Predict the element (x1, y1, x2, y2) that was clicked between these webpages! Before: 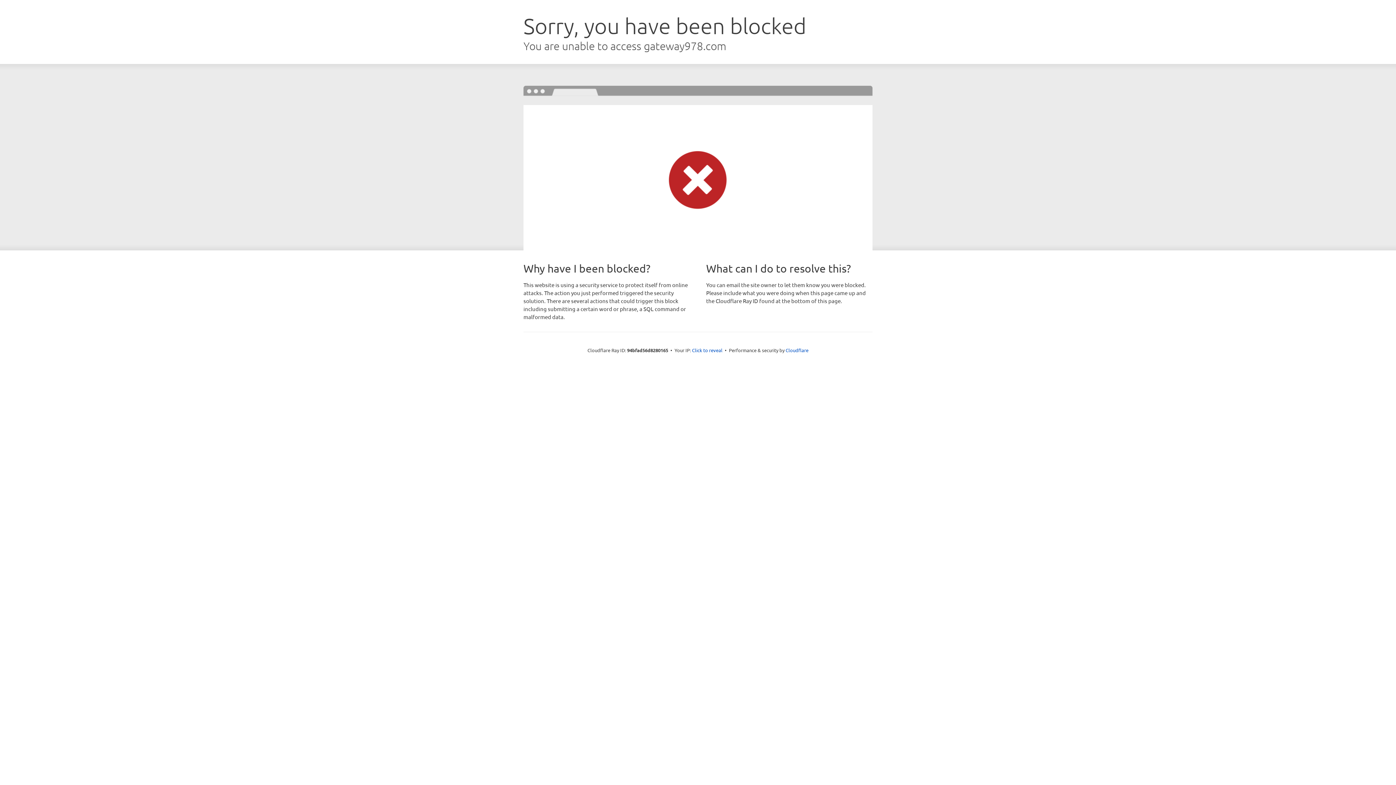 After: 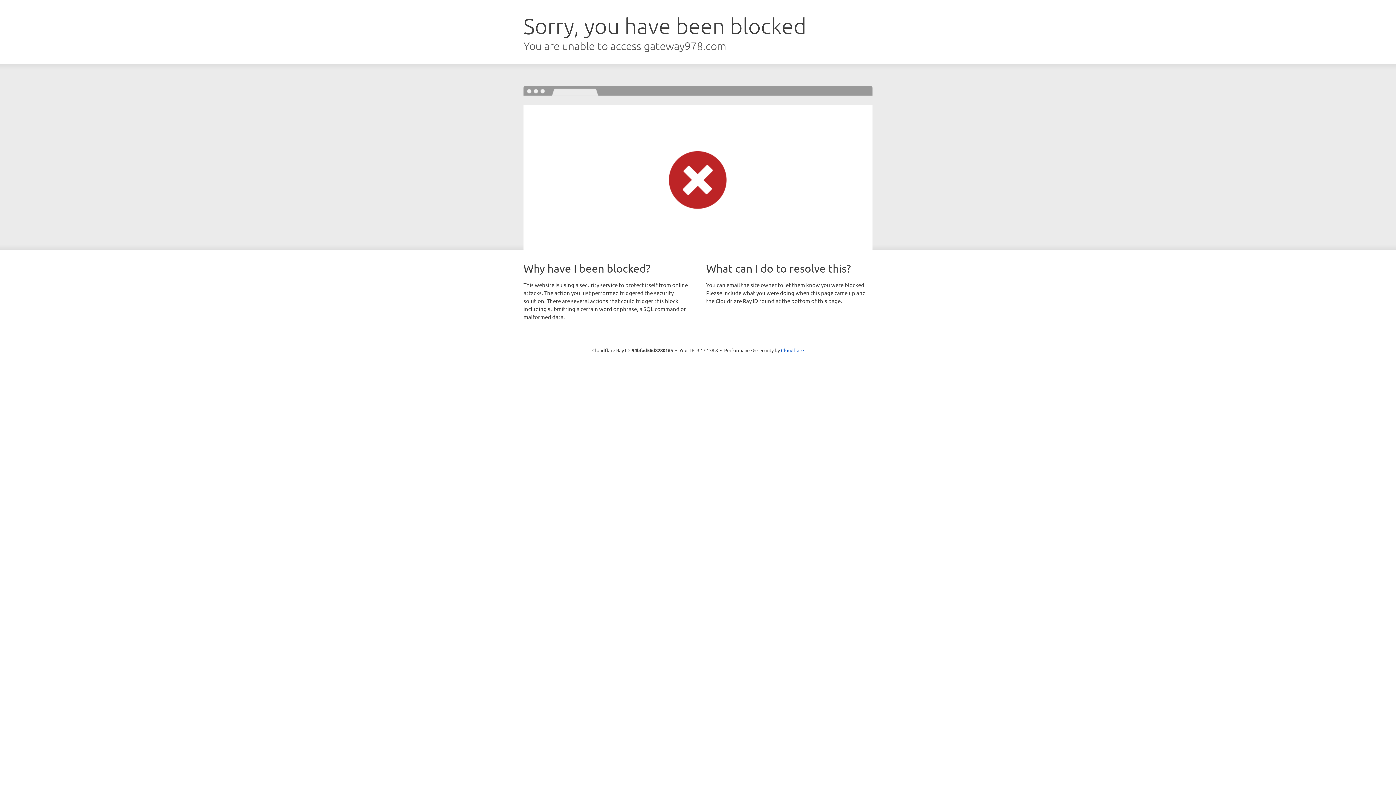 Action: label: Click to reveal bbox: (692, 346, 722, 353)